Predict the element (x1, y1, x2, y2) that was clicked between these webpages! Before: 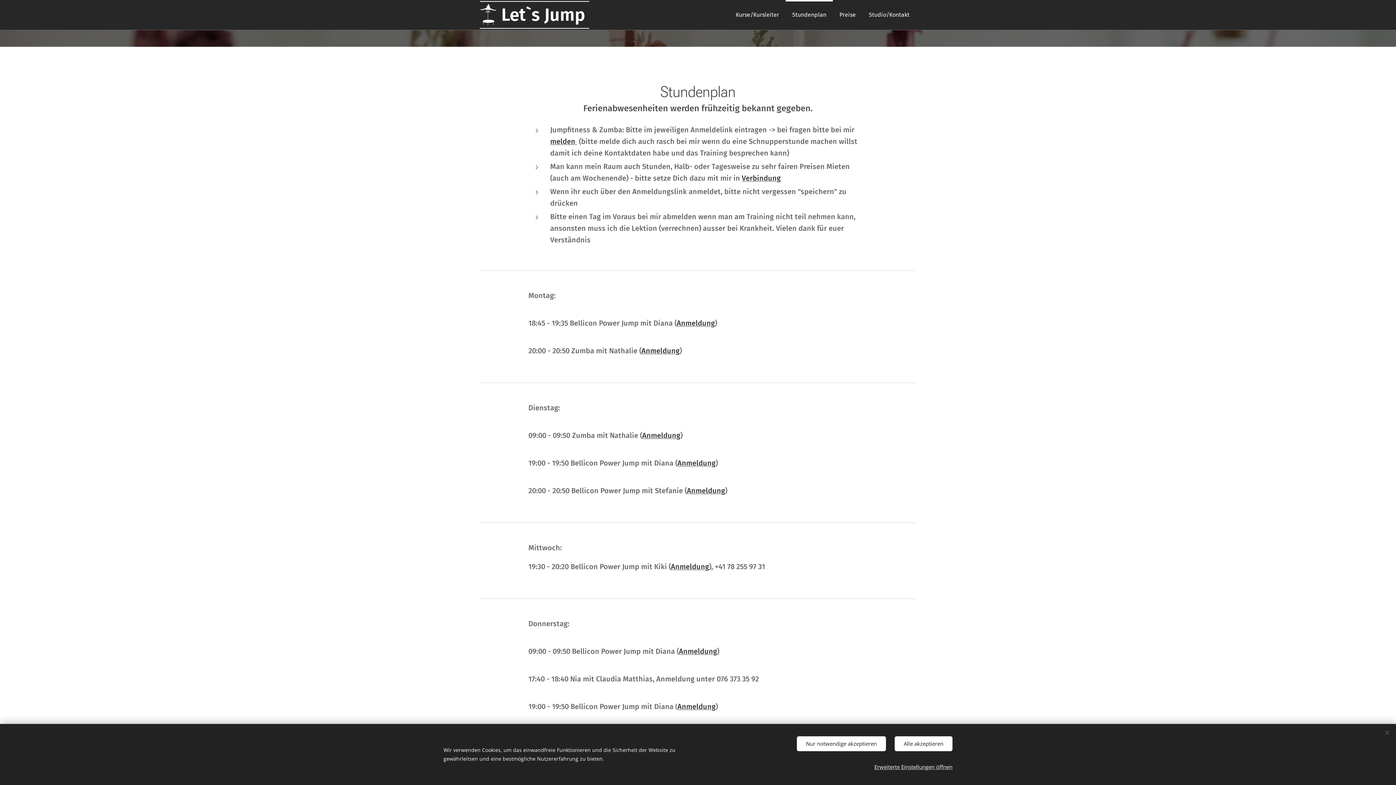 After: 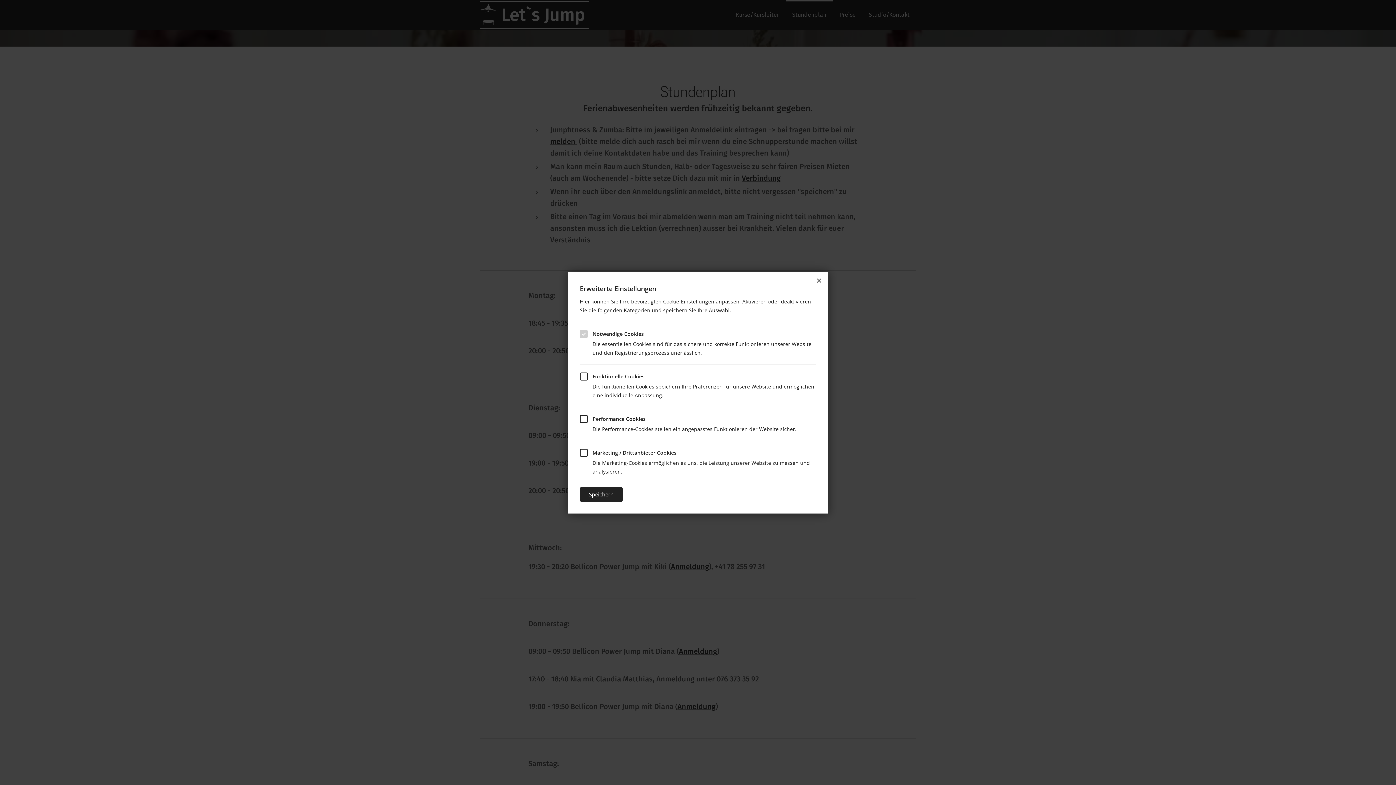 Action: label: Erweiterte Einstellungen öffnen bbox: (874, 760, 952, 774)